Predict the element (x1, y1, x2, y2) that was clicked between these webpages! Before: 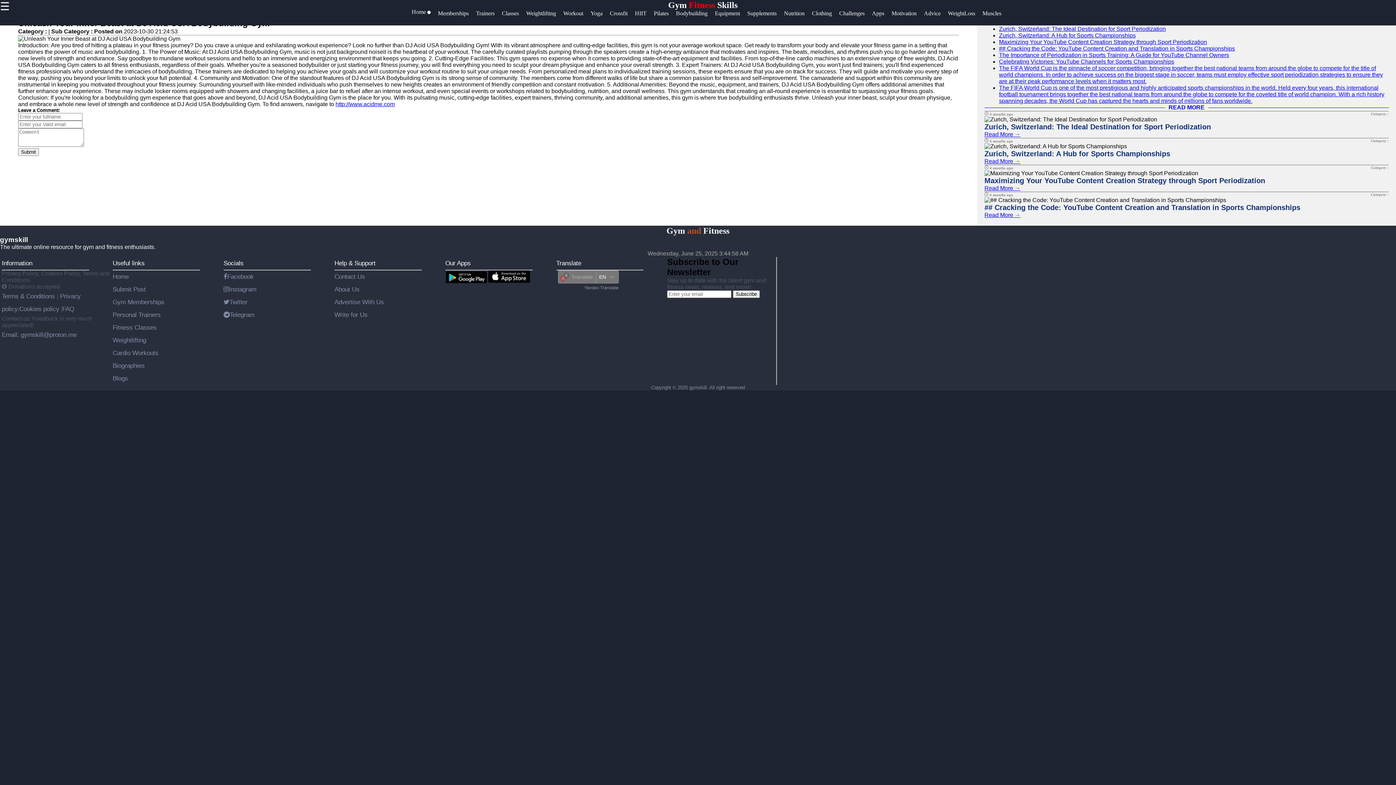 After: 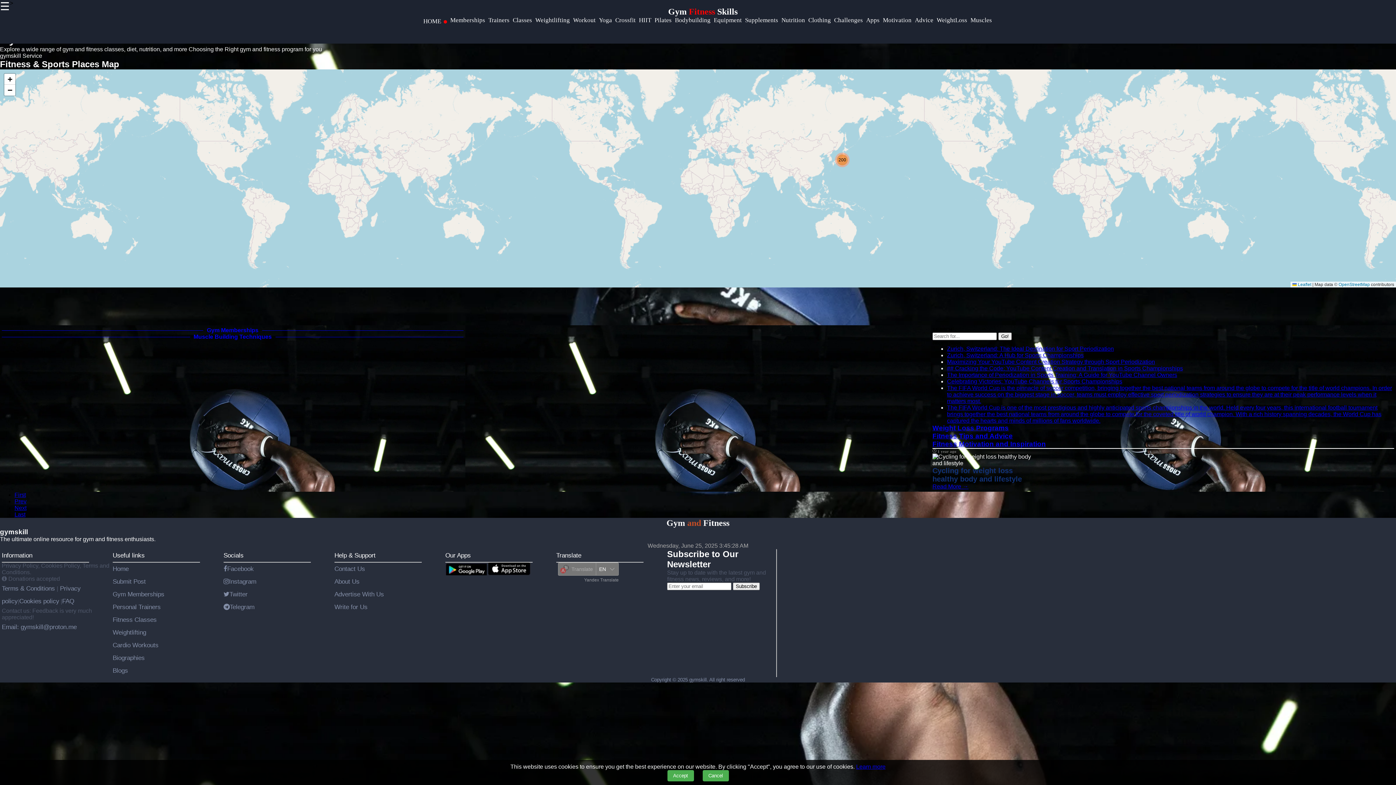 Action: bbox: (668, 0, 737, 9) label: Gym Fitness Skills